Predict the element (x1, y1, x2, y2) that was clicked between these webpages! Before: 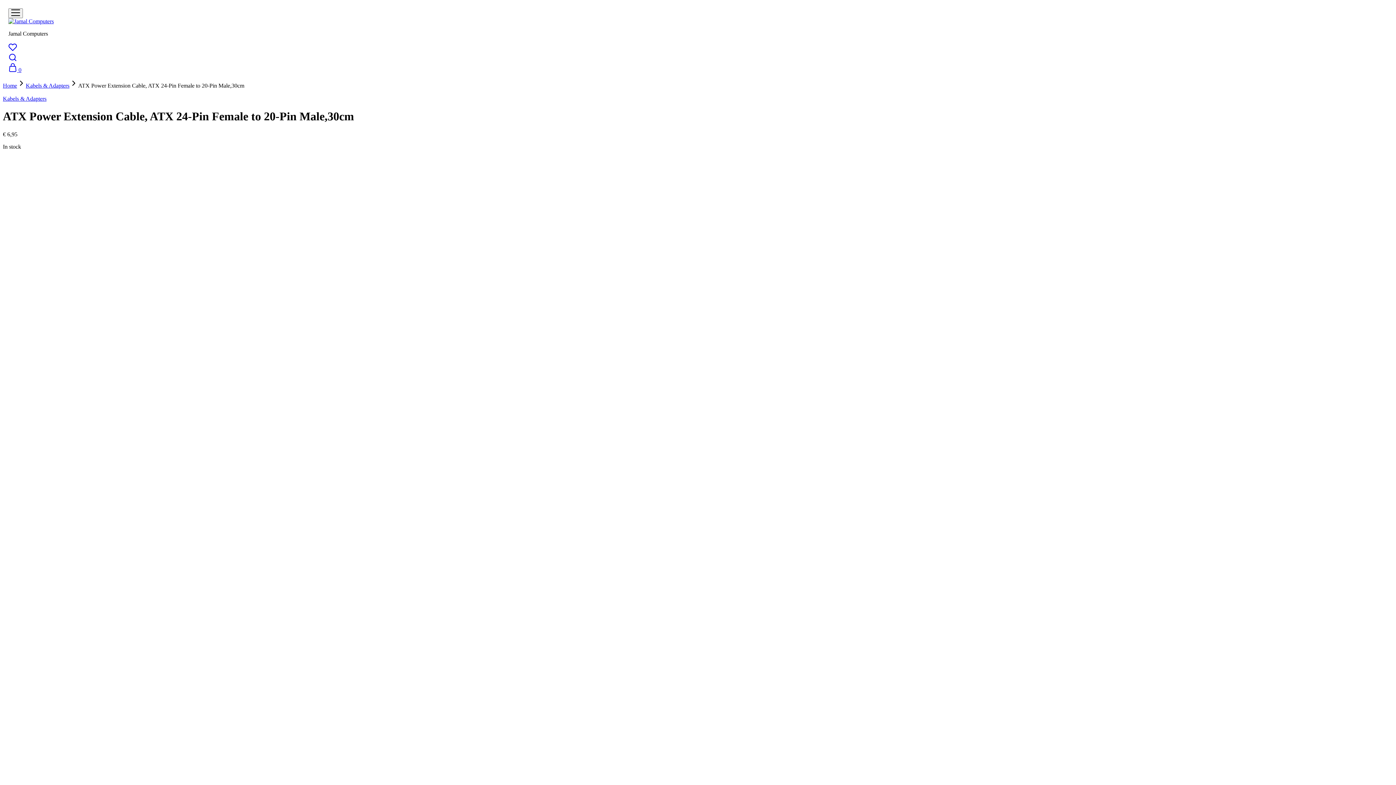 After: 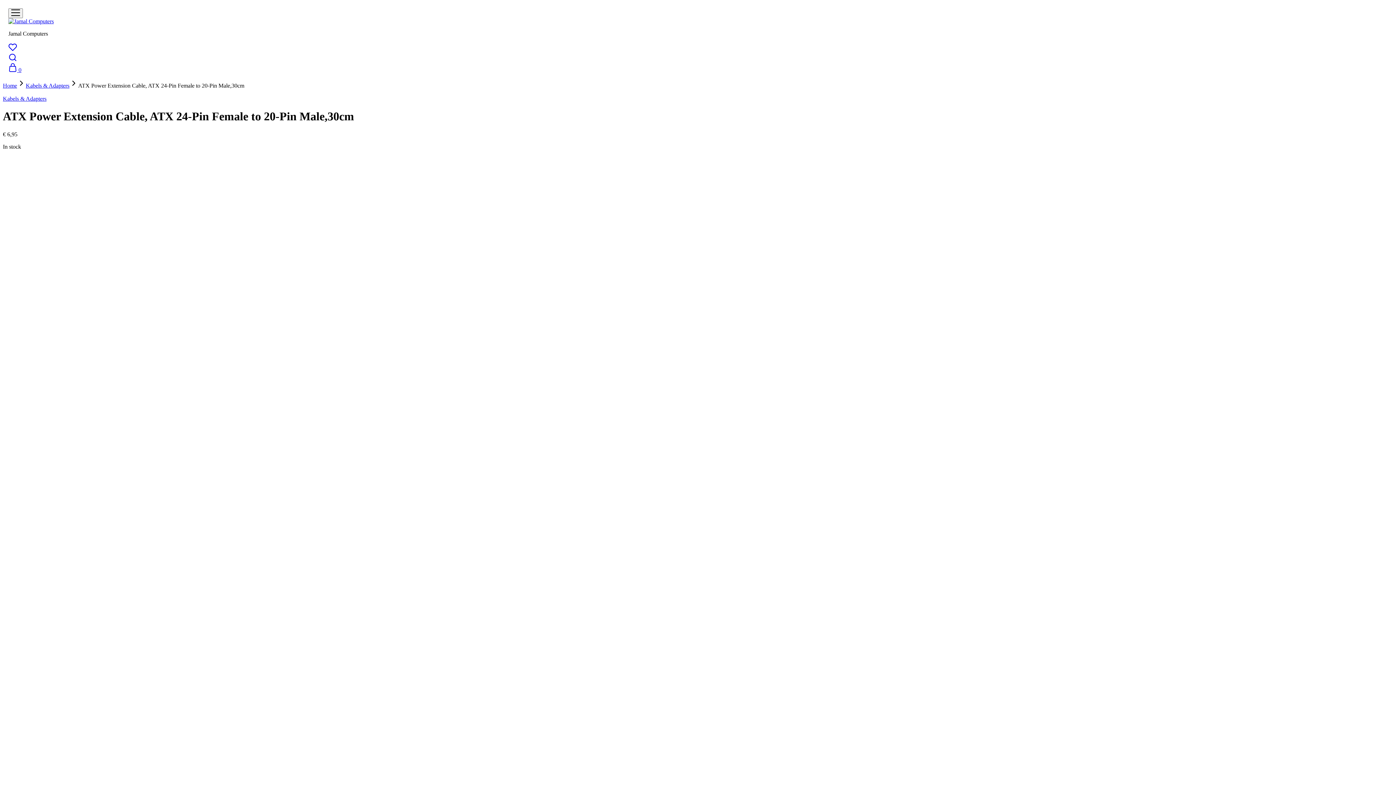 Action: bbox: (8, 56, 17, 62)